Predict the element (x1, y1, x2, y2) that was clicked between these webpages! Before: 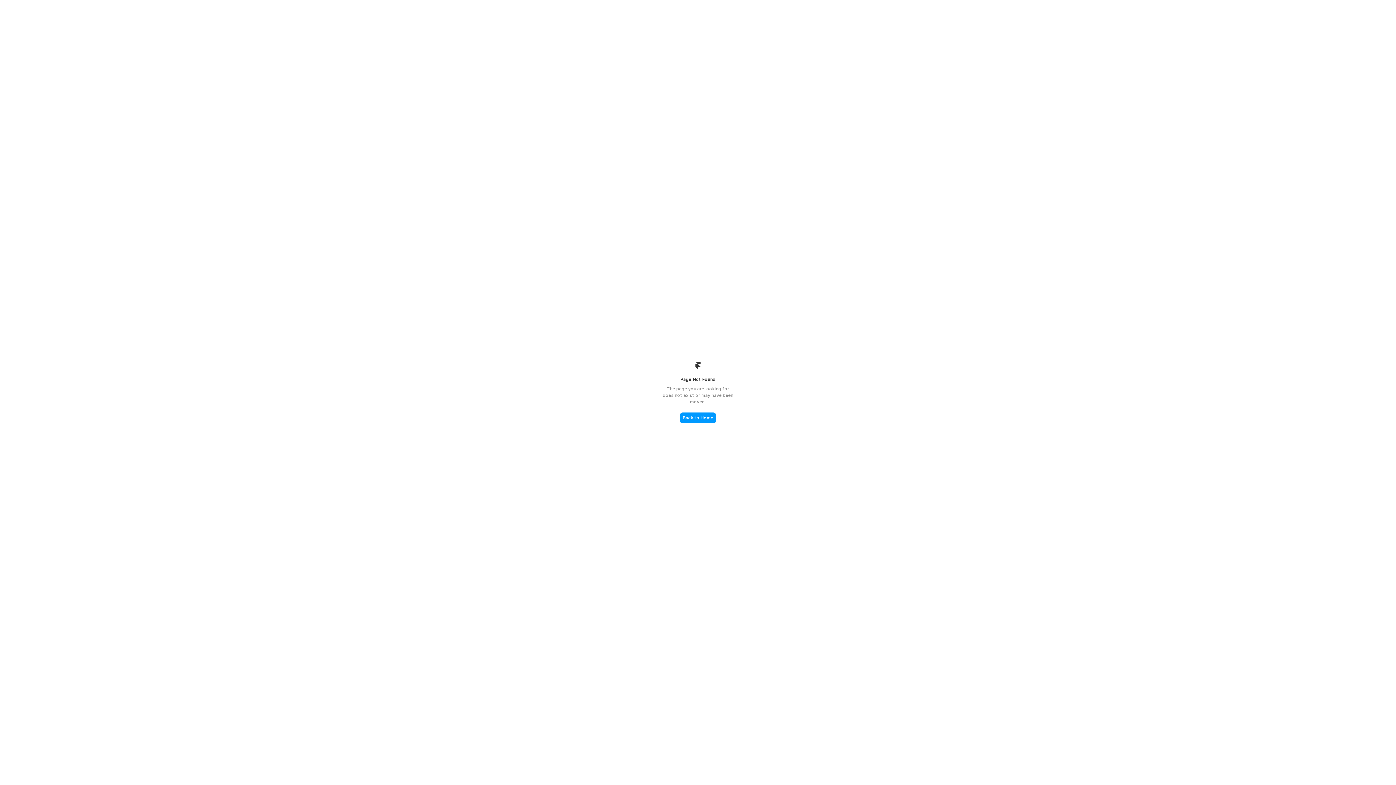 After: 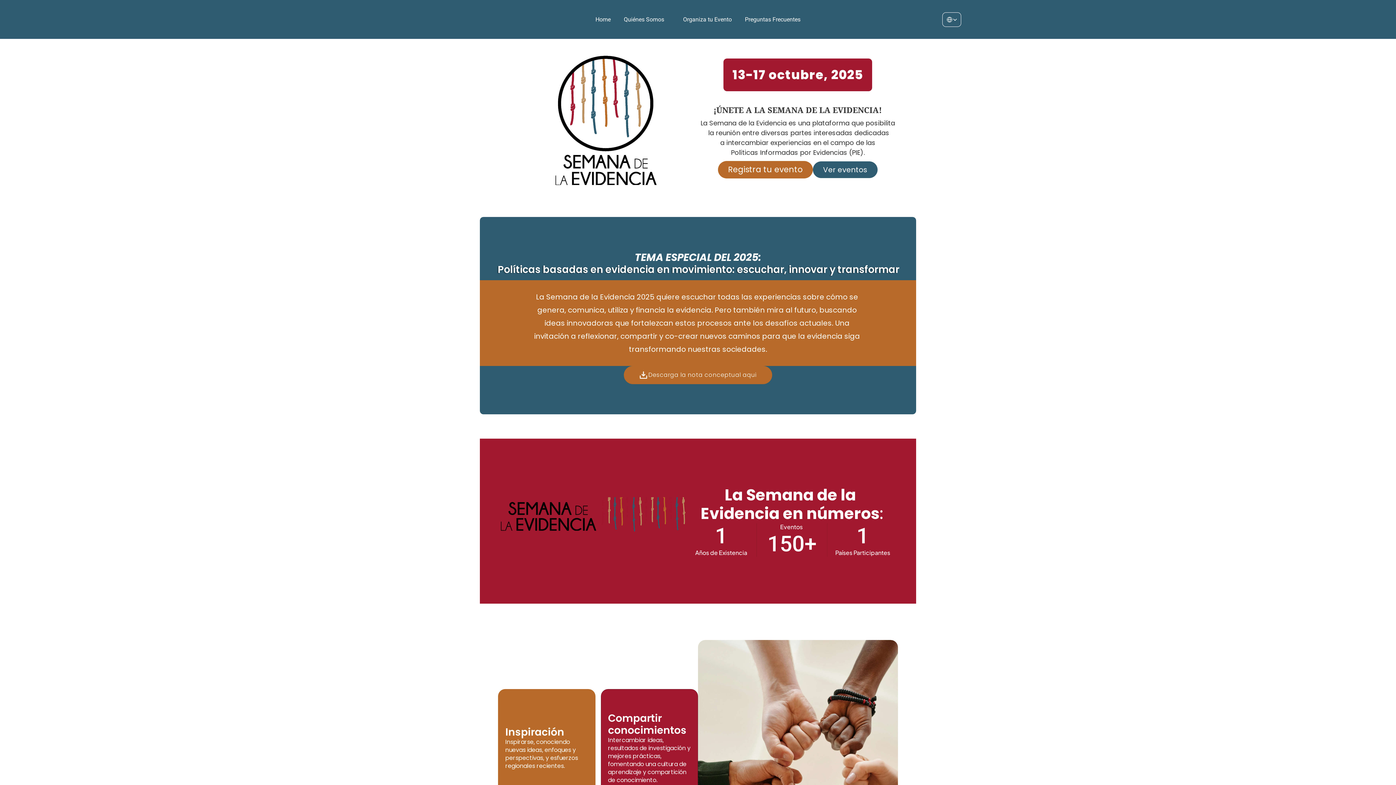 Action: label: Back to Home bbox: (680, 412, 716, 423)